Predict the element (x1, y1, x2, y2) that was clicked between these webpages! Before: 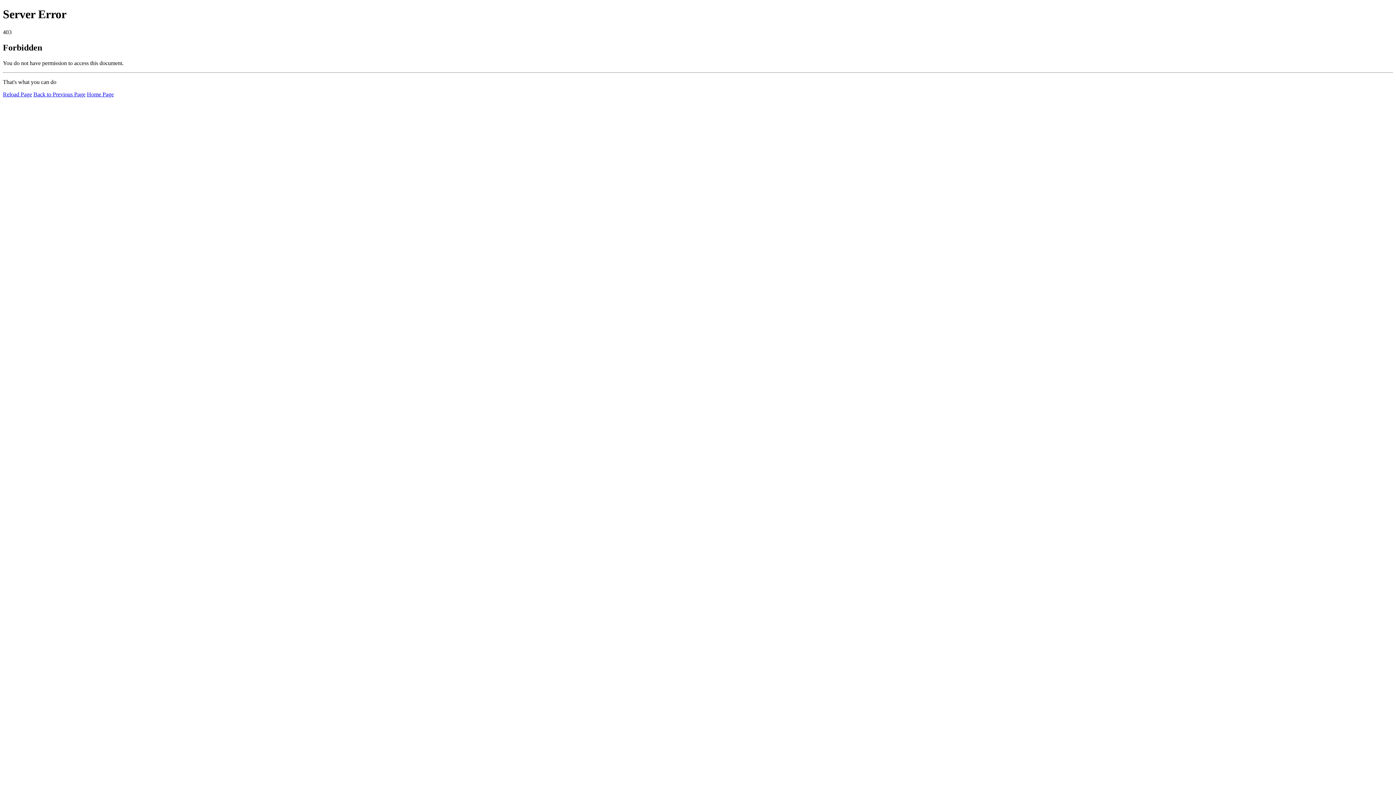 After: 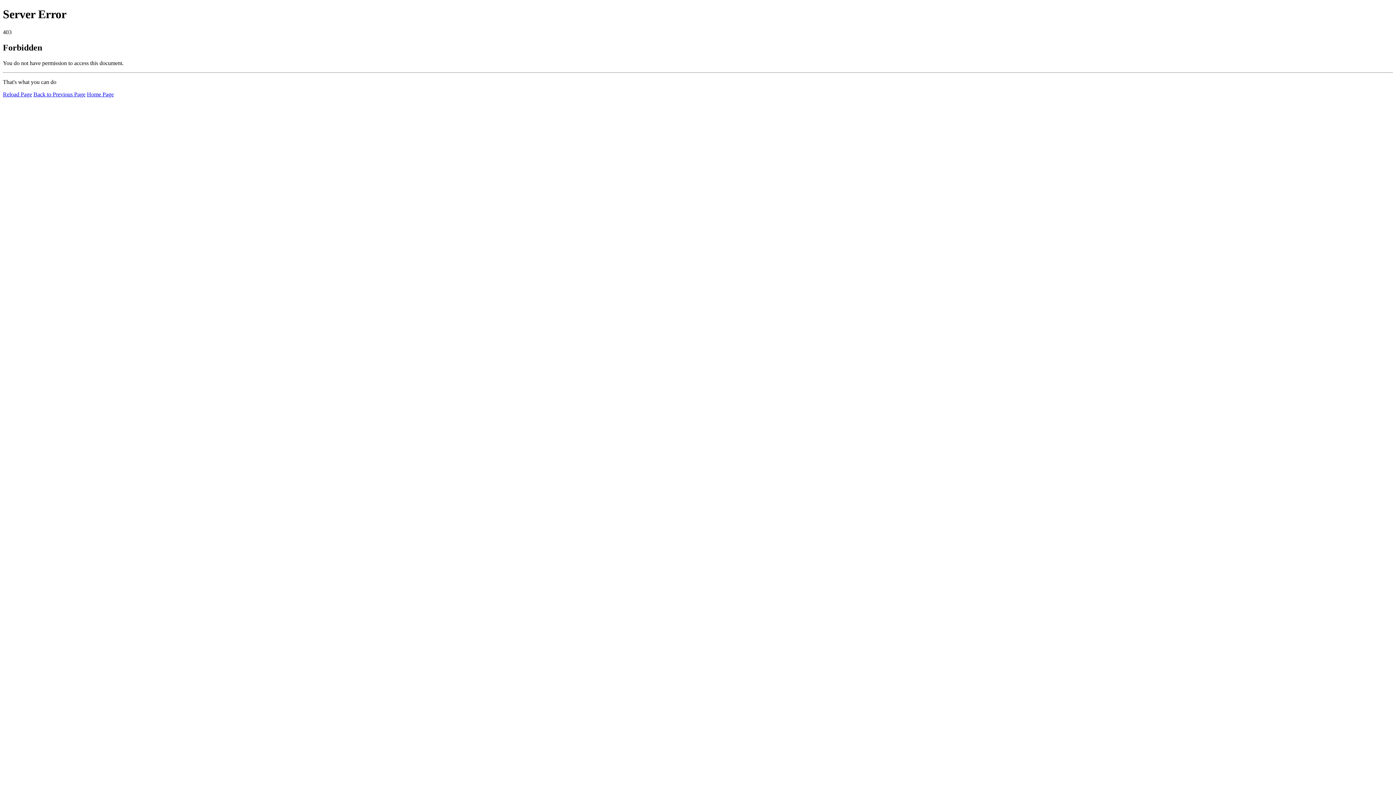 Action: bbox: (2, 91, 32, 97) label: Reload Page